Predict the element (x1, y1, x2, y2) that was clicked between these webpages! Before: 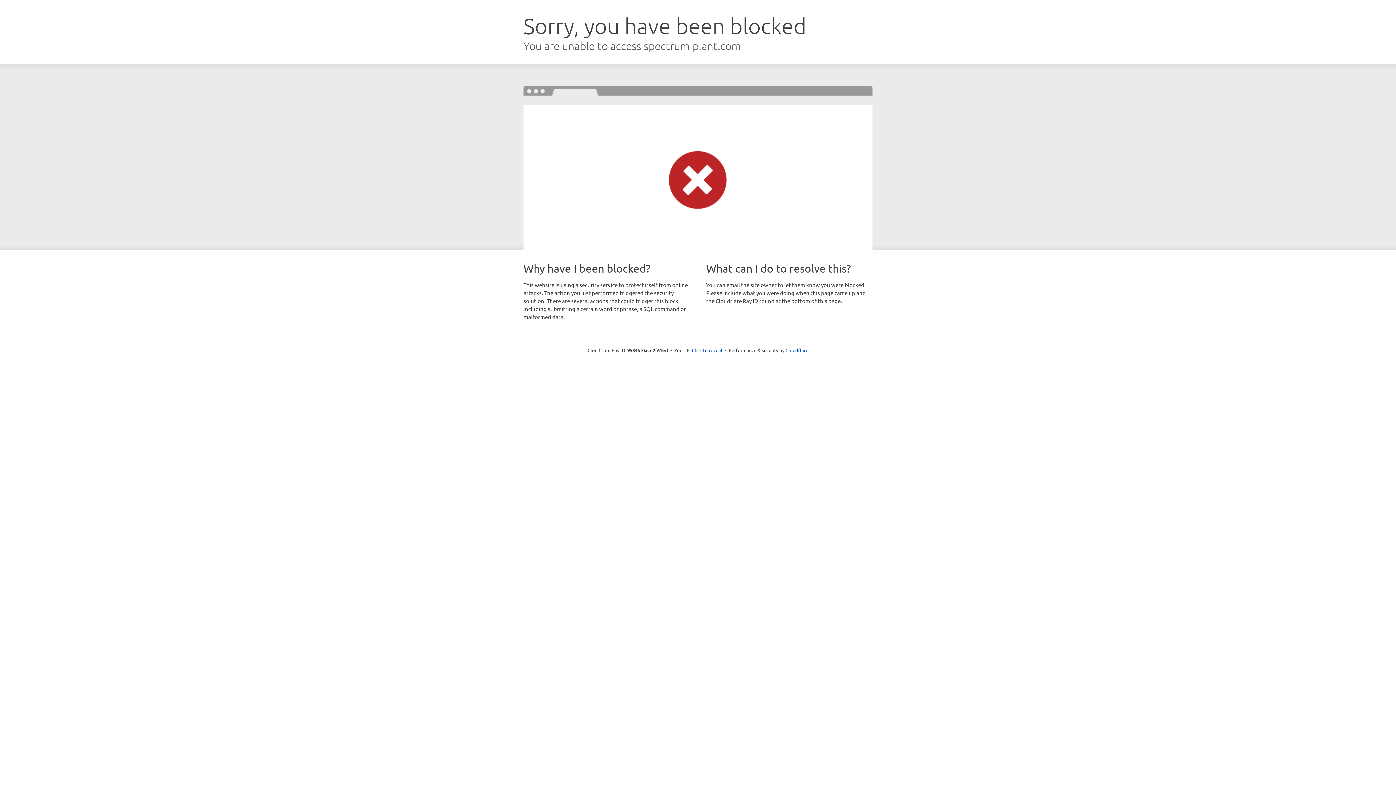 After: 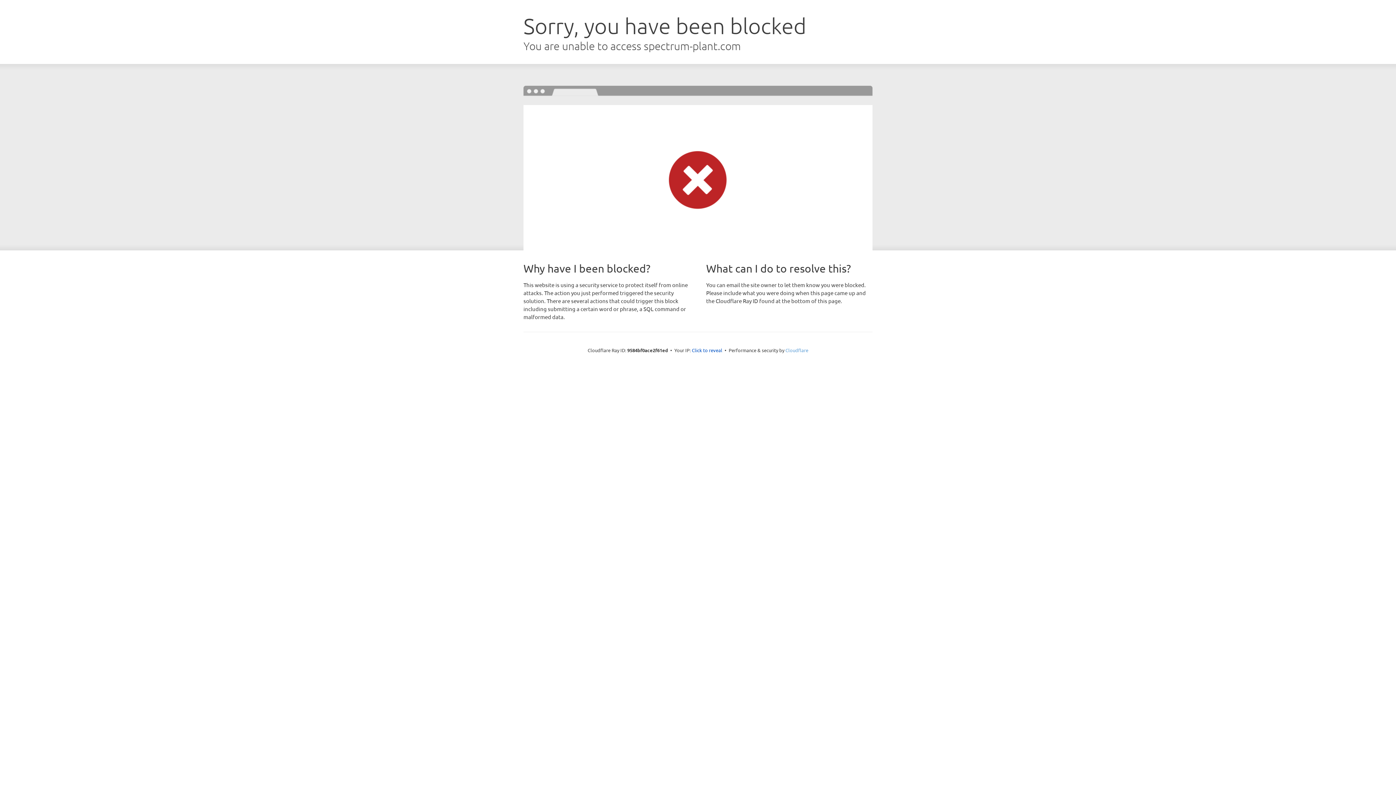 Action: bbox: (785, 347, 808, 353) label: Cloudflare